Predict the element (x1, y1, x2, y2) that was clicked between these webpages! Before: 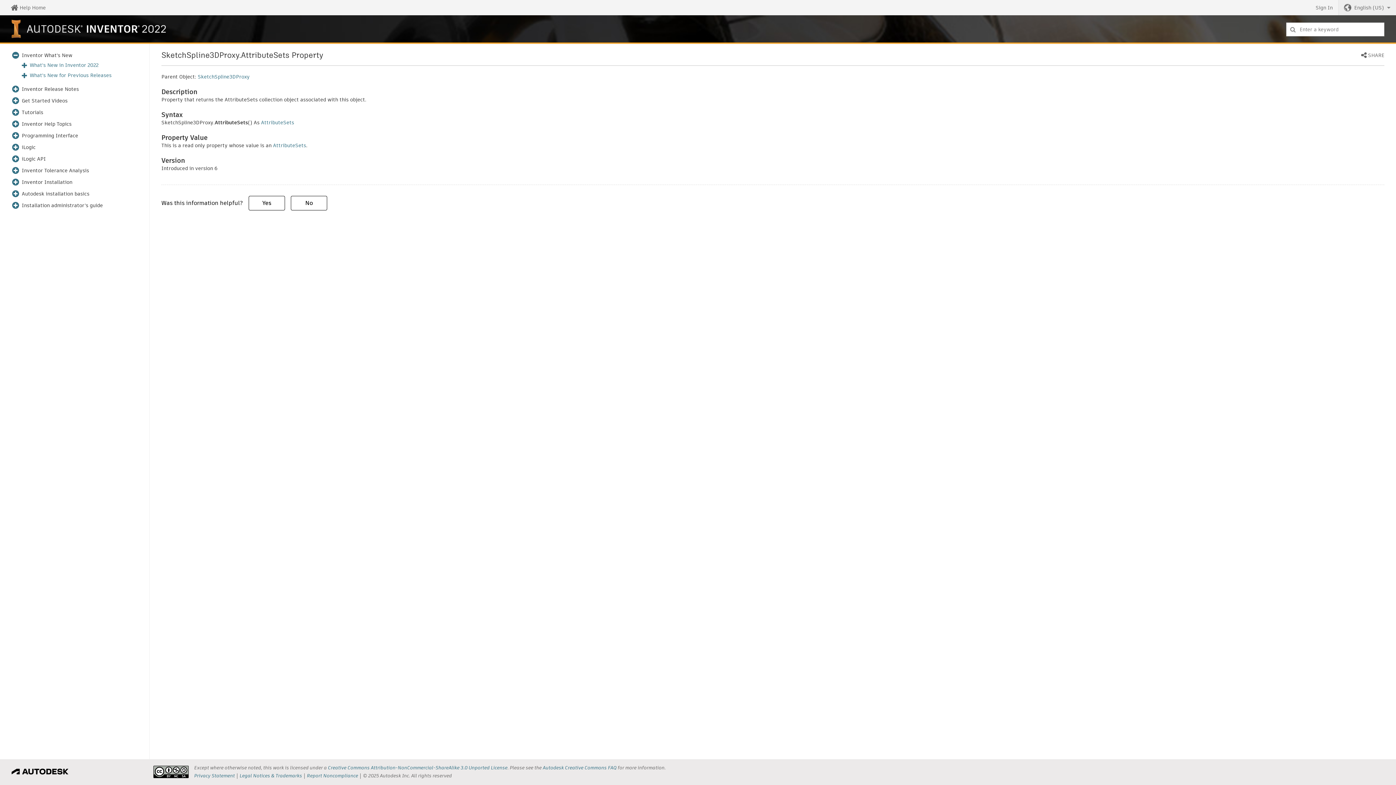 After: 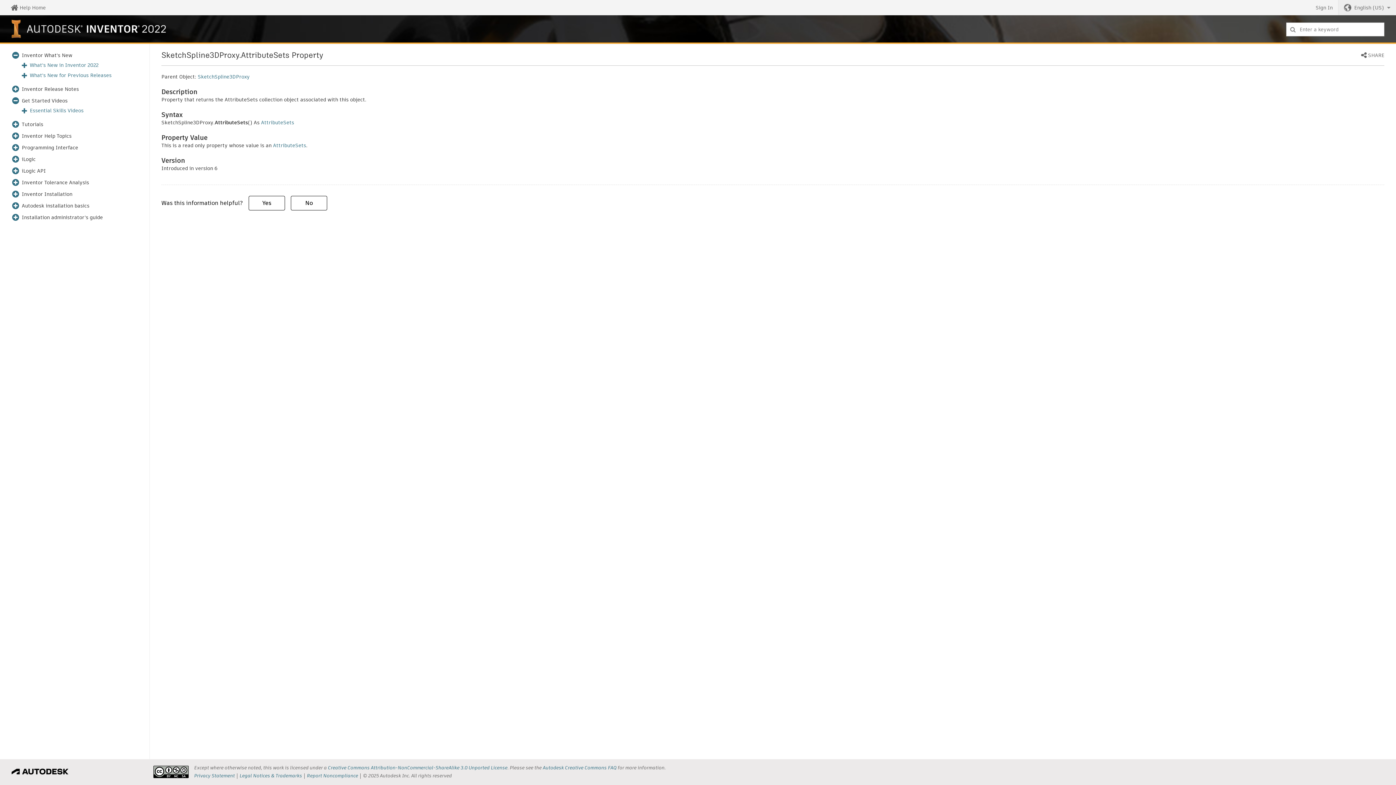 Action: bbox: (11, 96, 19, 105)